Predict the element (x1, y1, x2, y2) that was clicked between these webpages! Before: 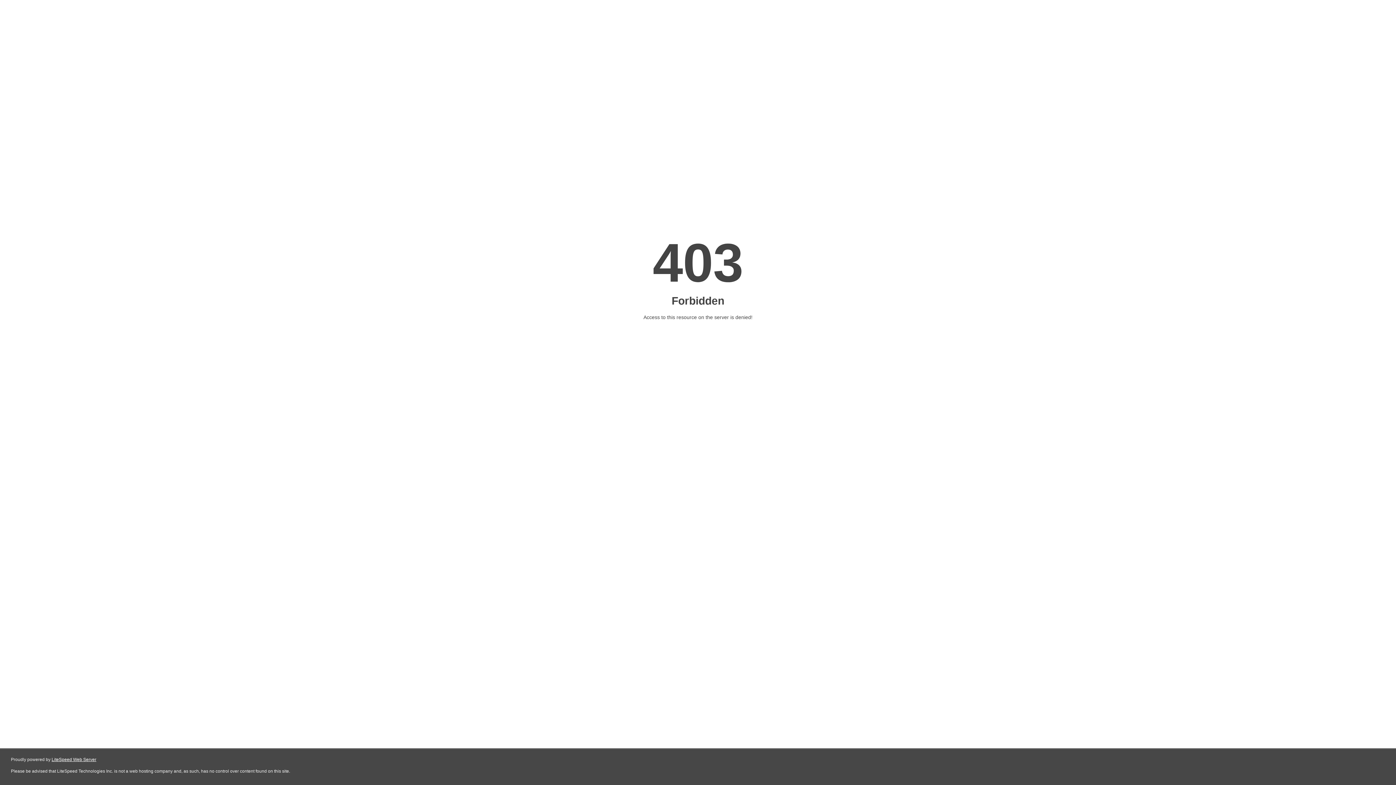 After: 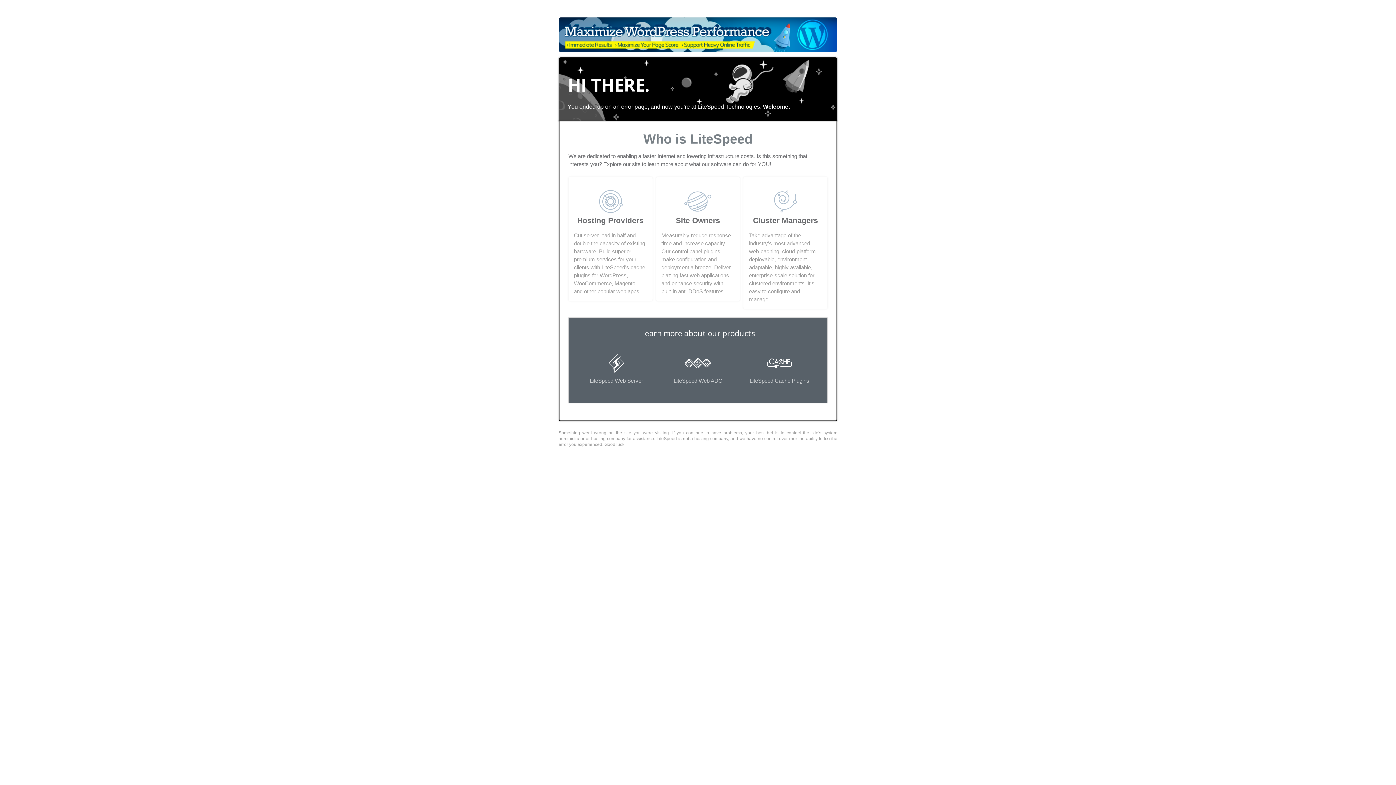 Action: bbox: (51, 757, 96, 762) label: LiteSpeed Web Server